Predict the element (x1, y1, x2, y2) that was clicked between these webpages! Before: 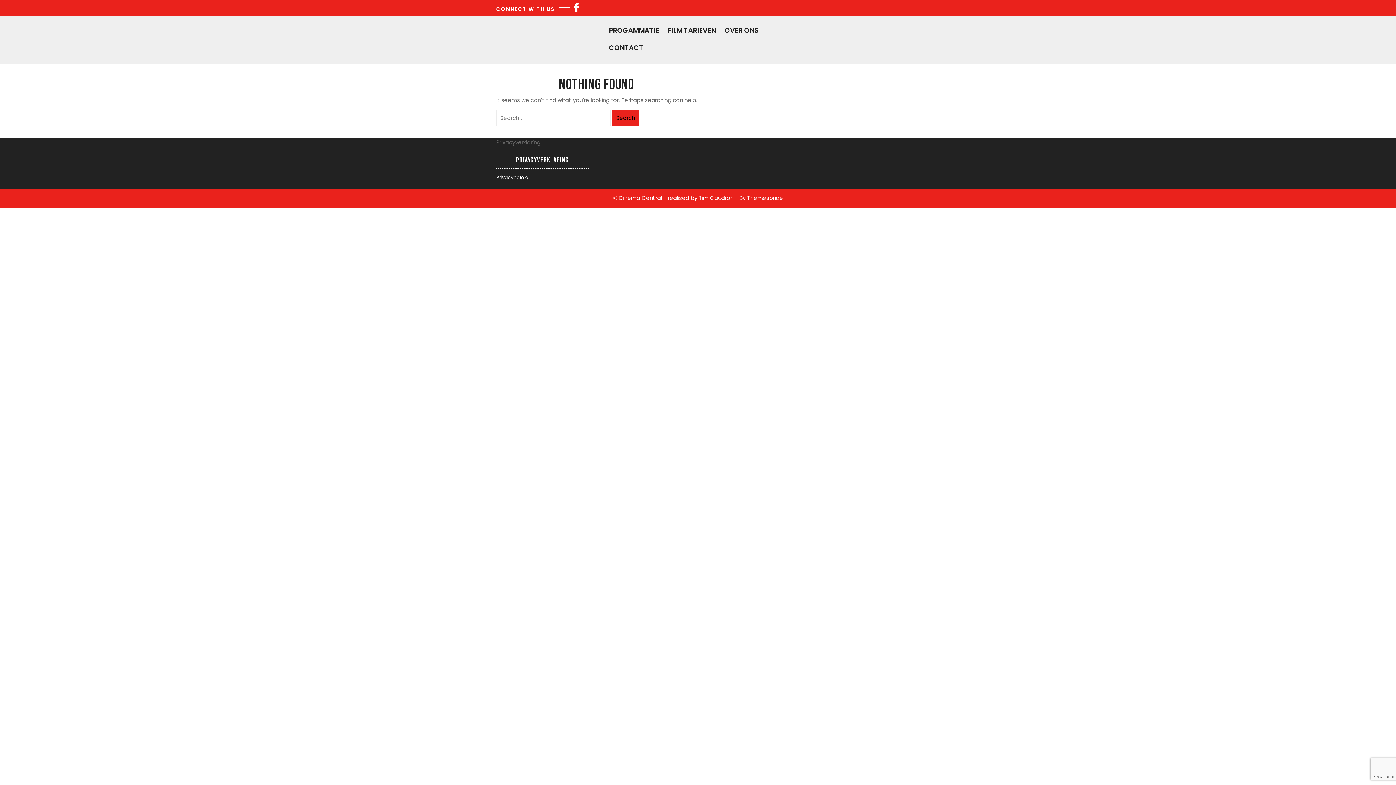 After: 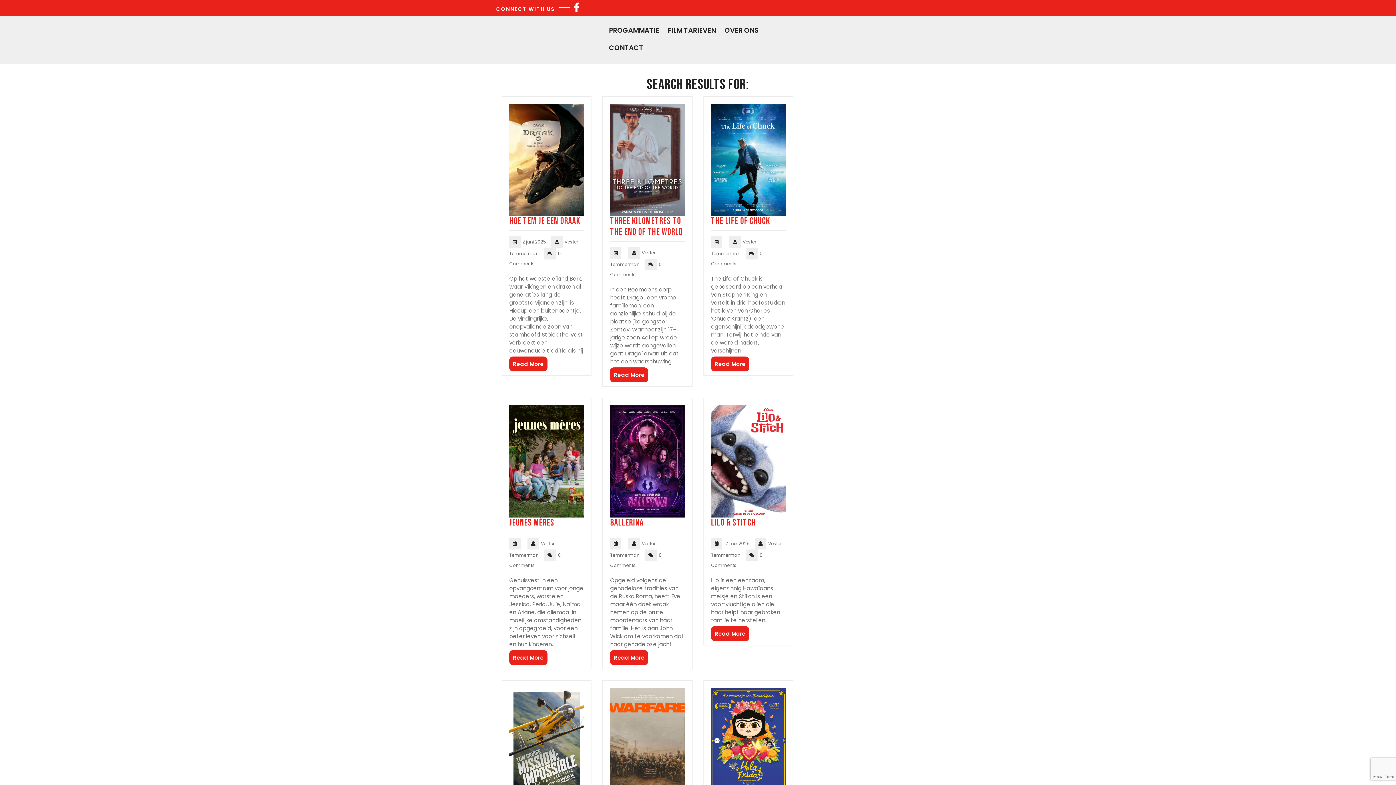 Action: bbox: (612, 110, 639, 126) label: Search